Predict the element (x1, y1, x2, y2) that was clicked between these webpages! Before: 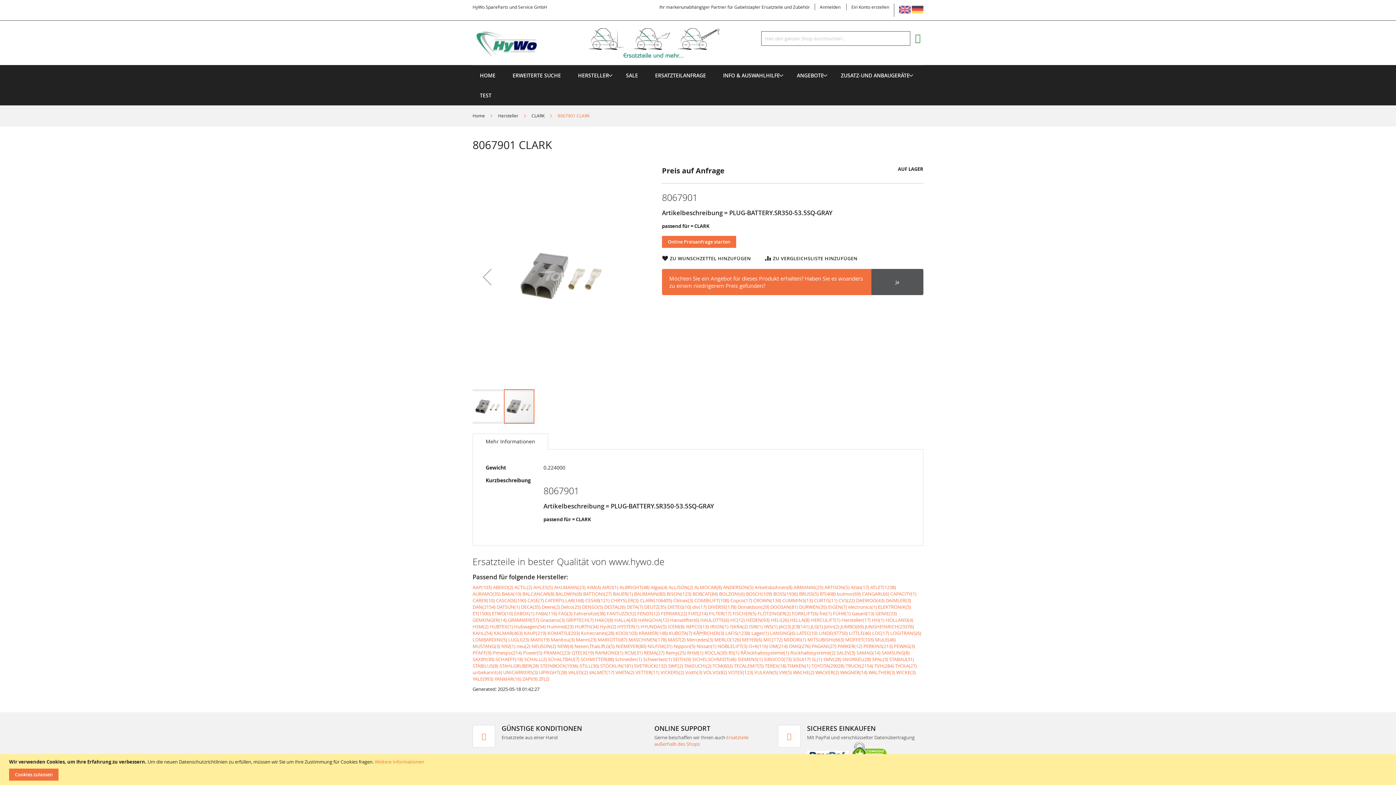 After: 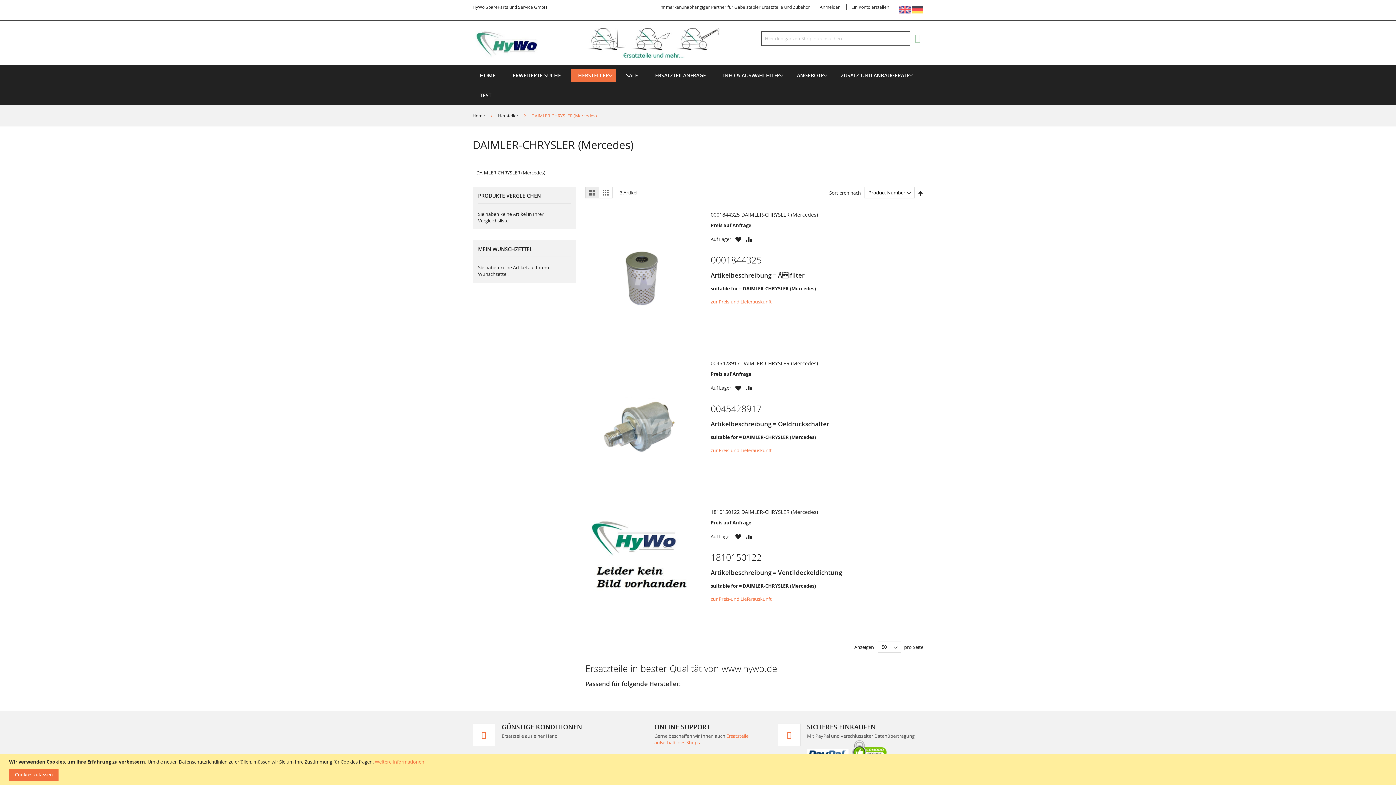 Action: bbox: (885, 597, 911, 603) label: DAIMLER(3)